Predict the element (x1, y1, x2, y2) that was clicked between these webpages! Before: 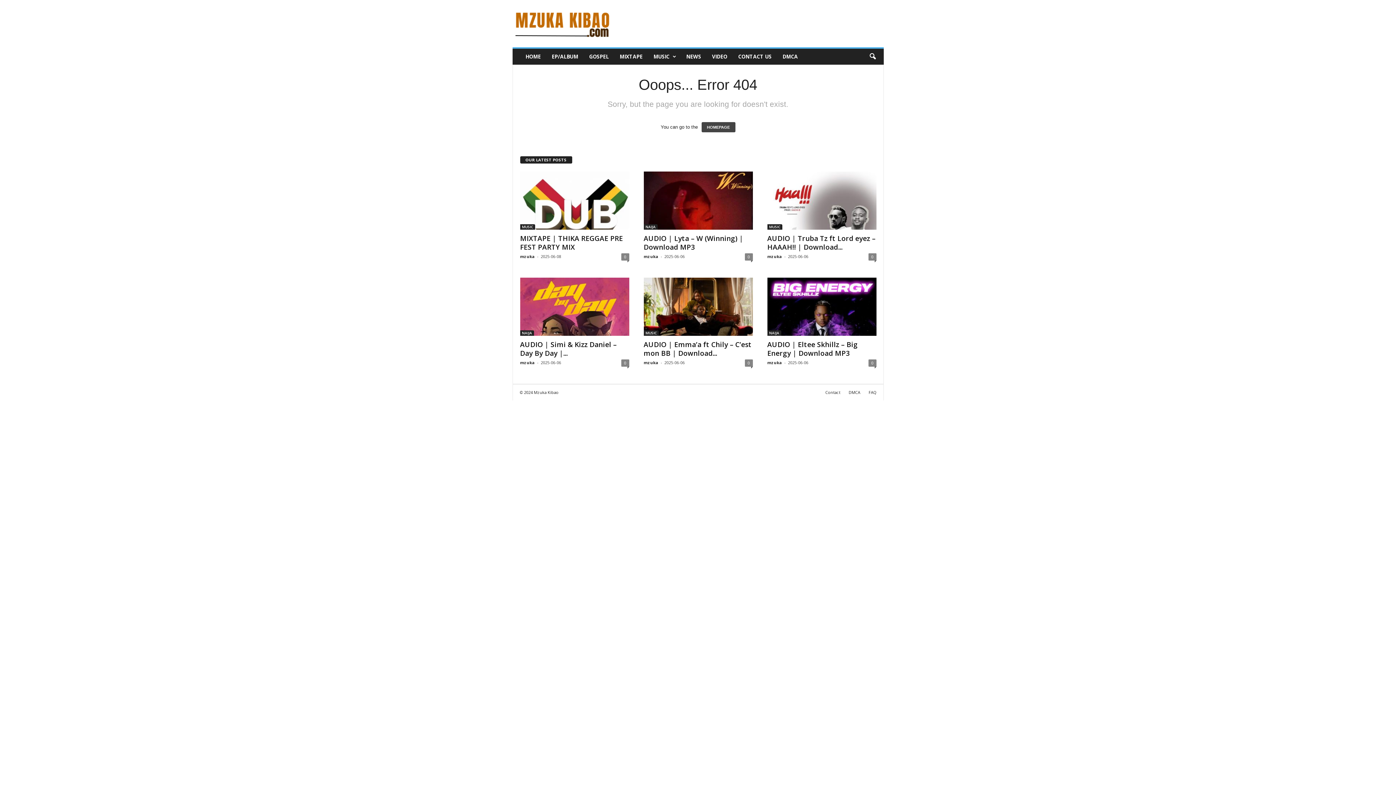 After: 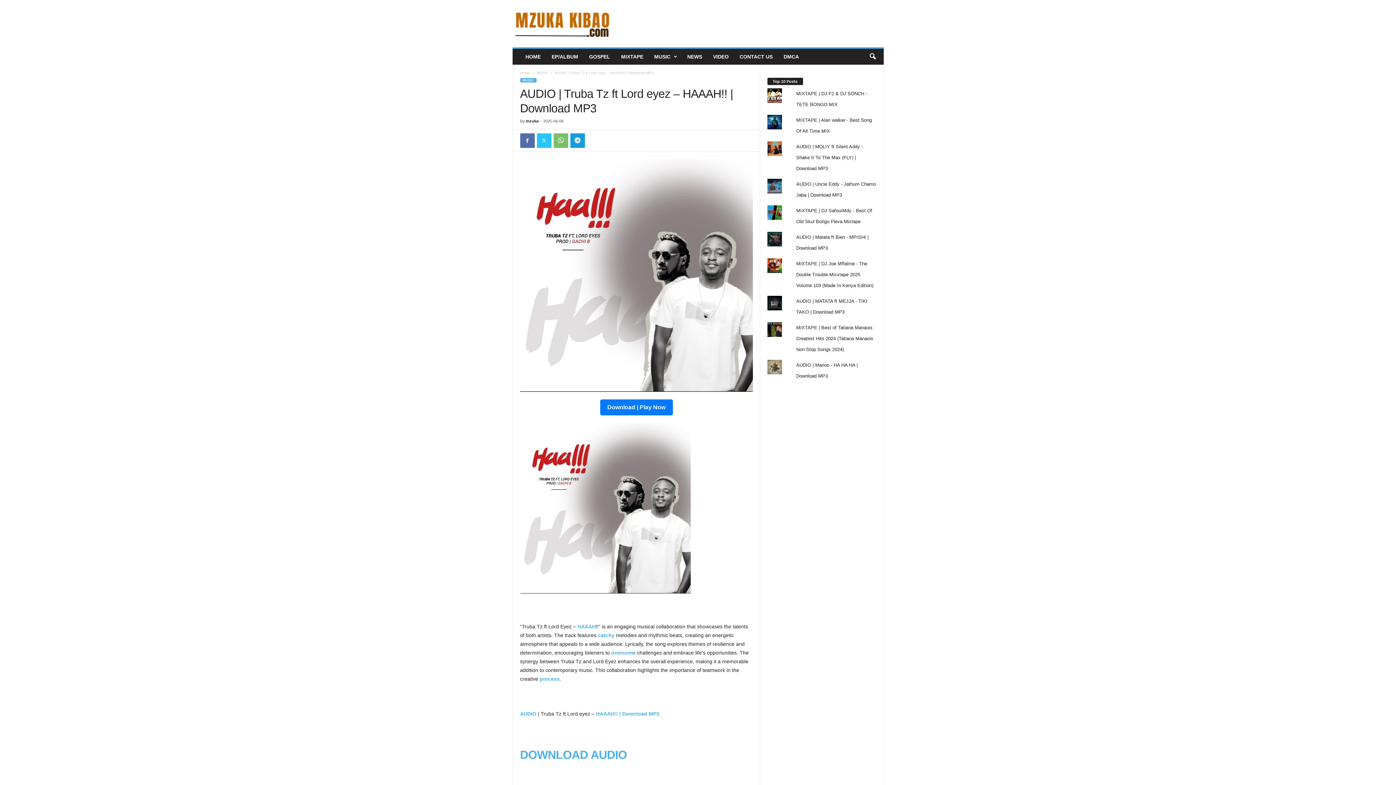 Action: bbox: (767, 171, 876, 229)